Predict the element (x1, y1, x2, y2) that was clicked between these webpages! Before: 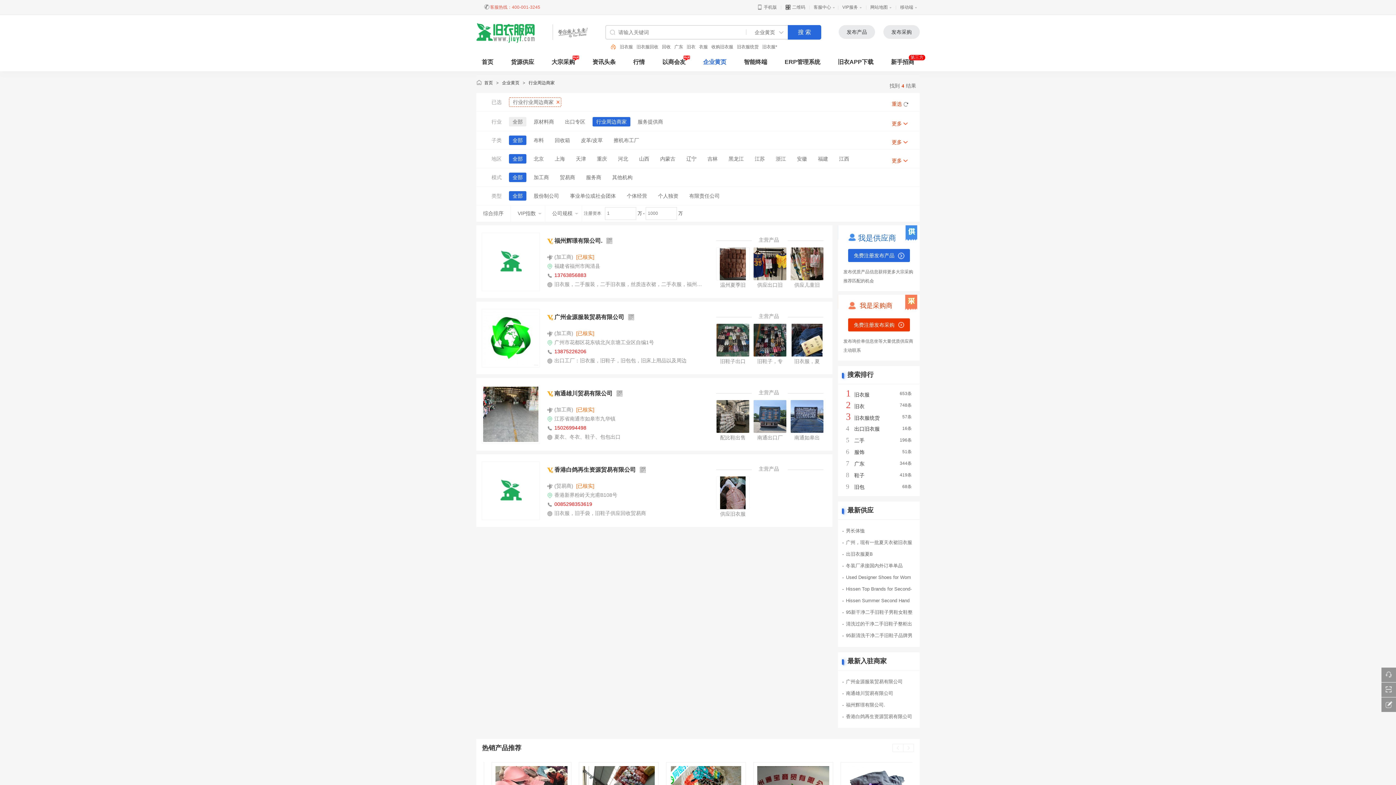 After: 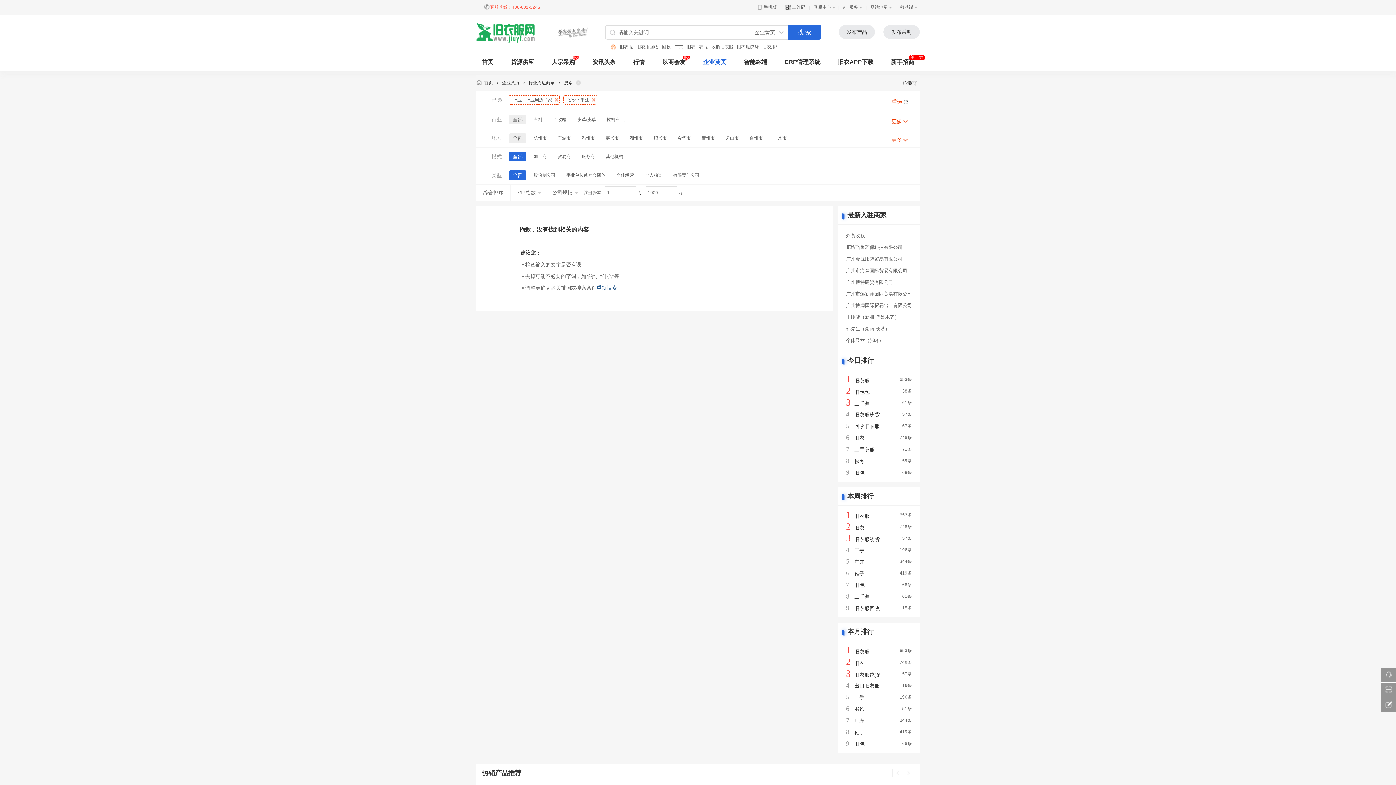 Action: bbox: (772, 154, 789, 163) label: 浙江